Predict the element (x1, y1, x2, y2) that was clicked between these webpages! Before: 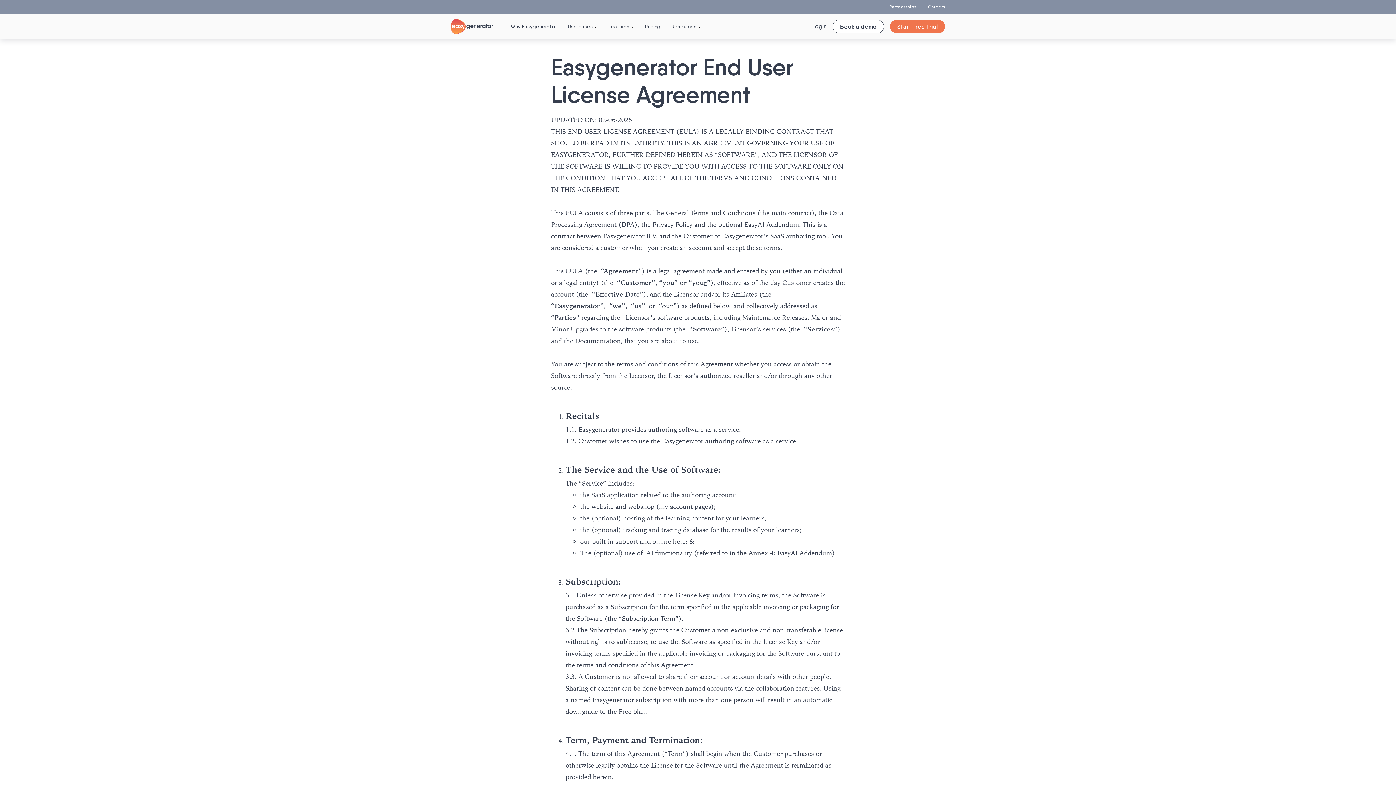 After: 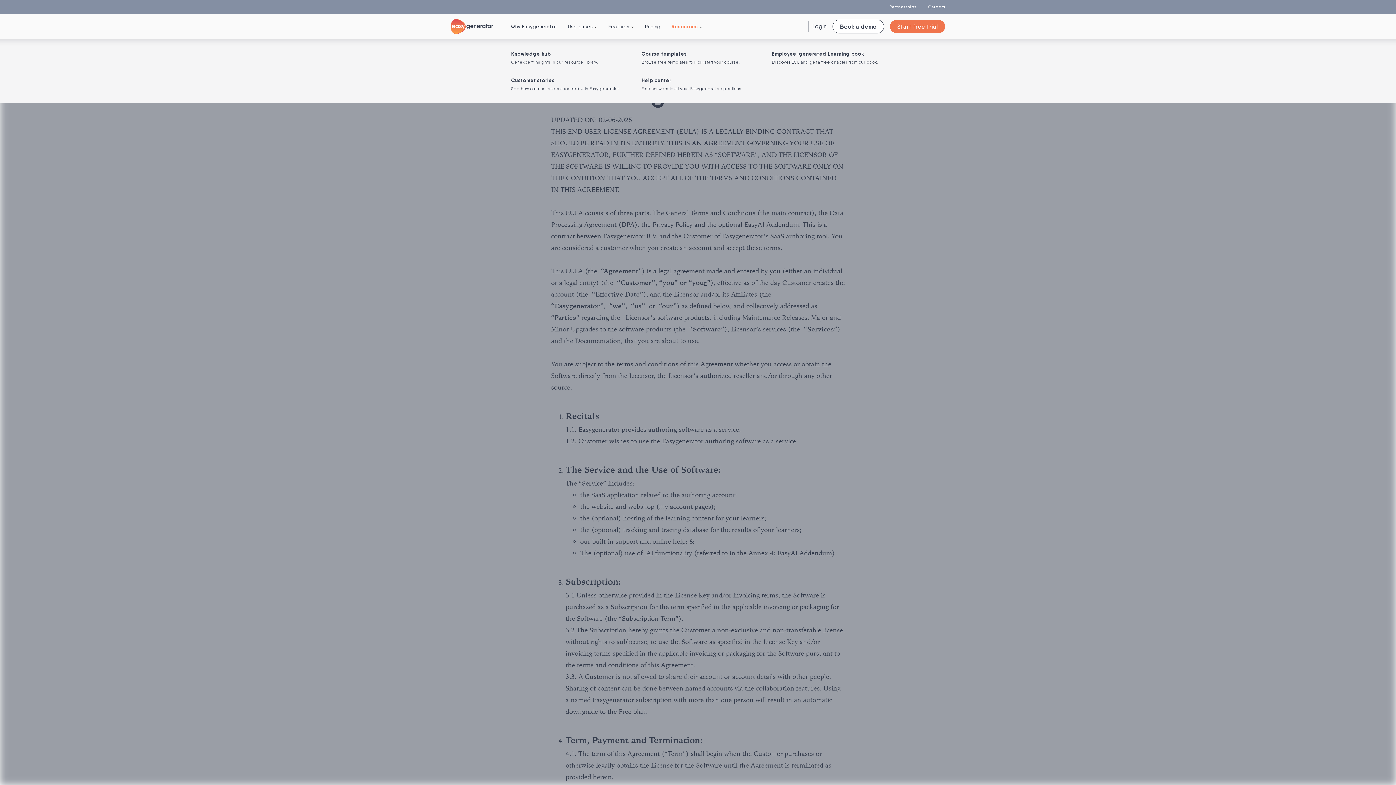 Action: label: Resources  bbox: (671, 21, 701, 32)